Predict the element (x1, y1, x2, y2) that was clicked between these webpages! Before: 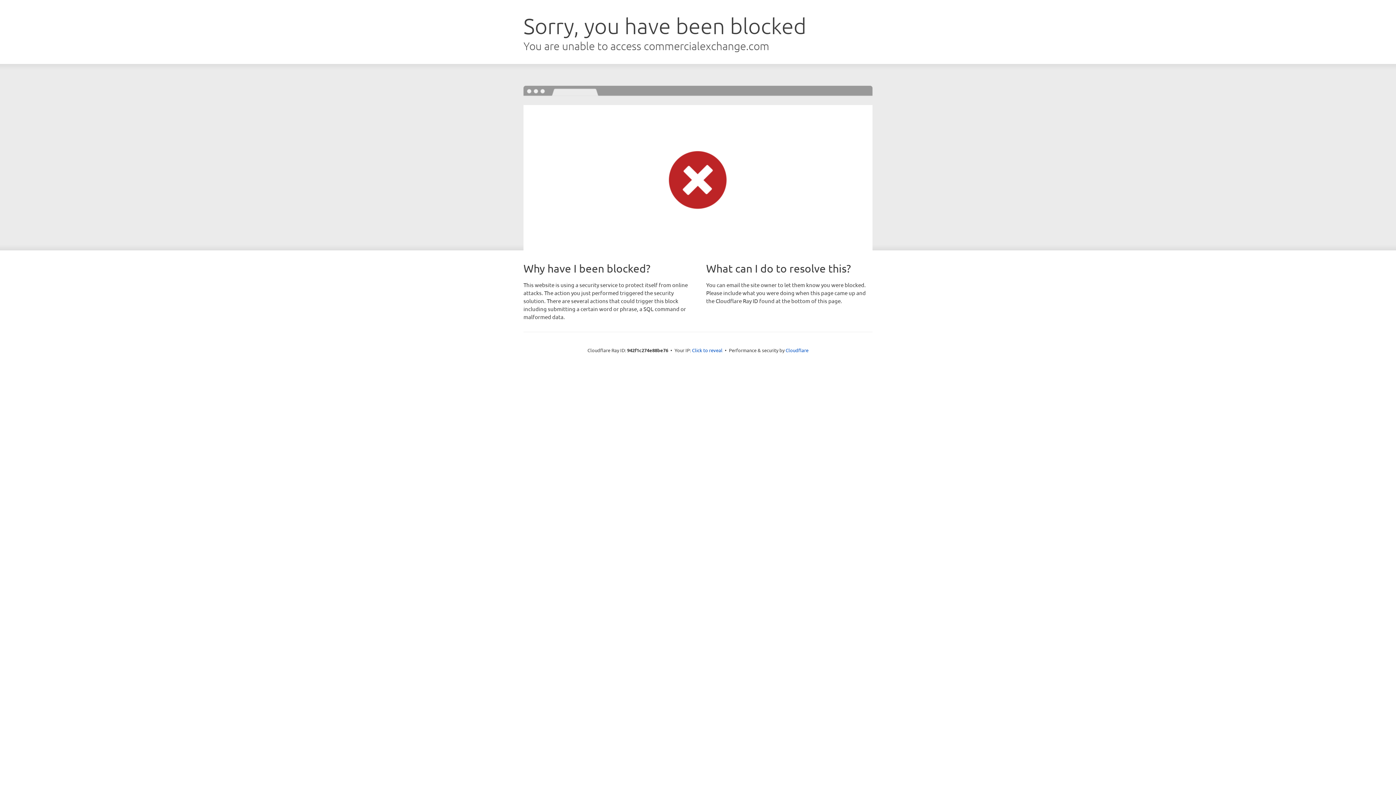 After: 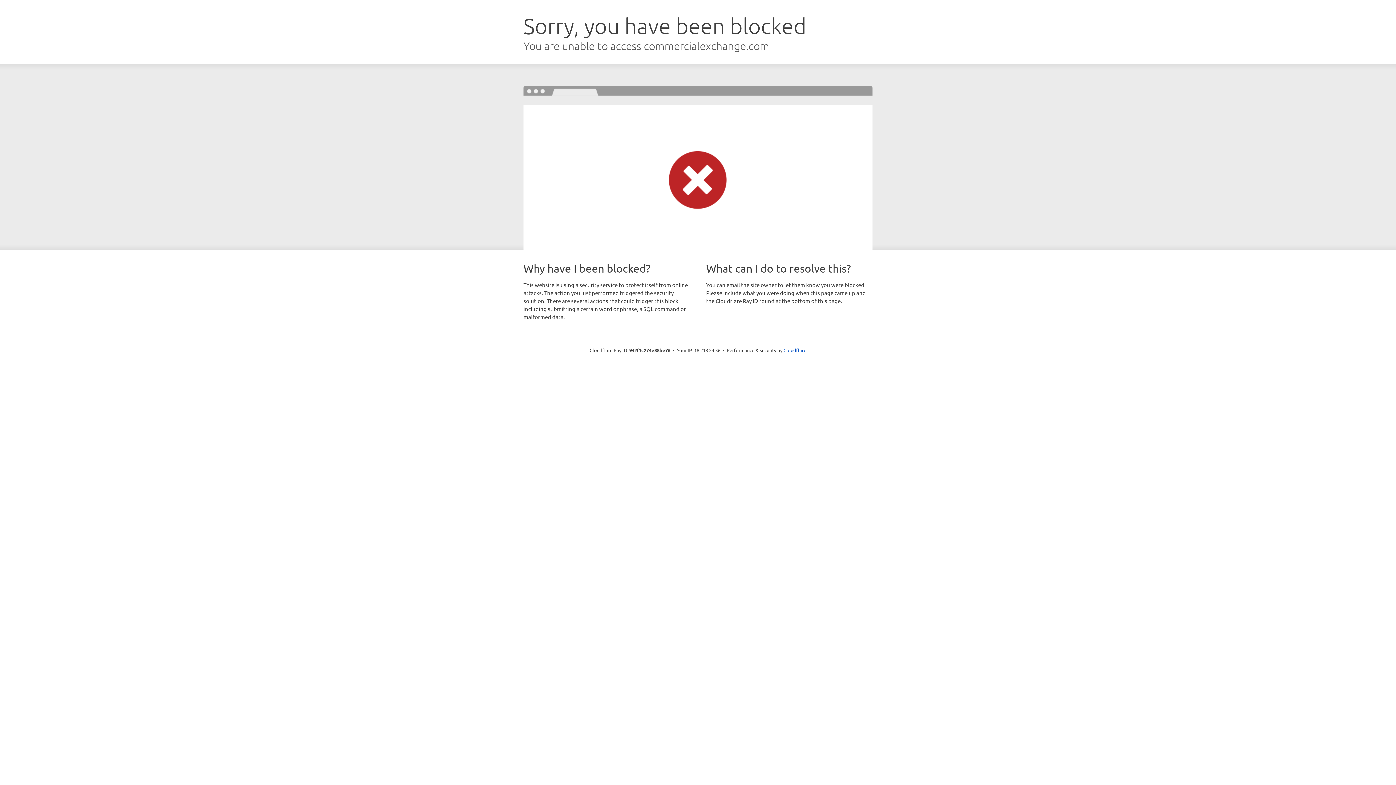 Action: bbox: (692, 346, 722, 353) label: Click to reveal